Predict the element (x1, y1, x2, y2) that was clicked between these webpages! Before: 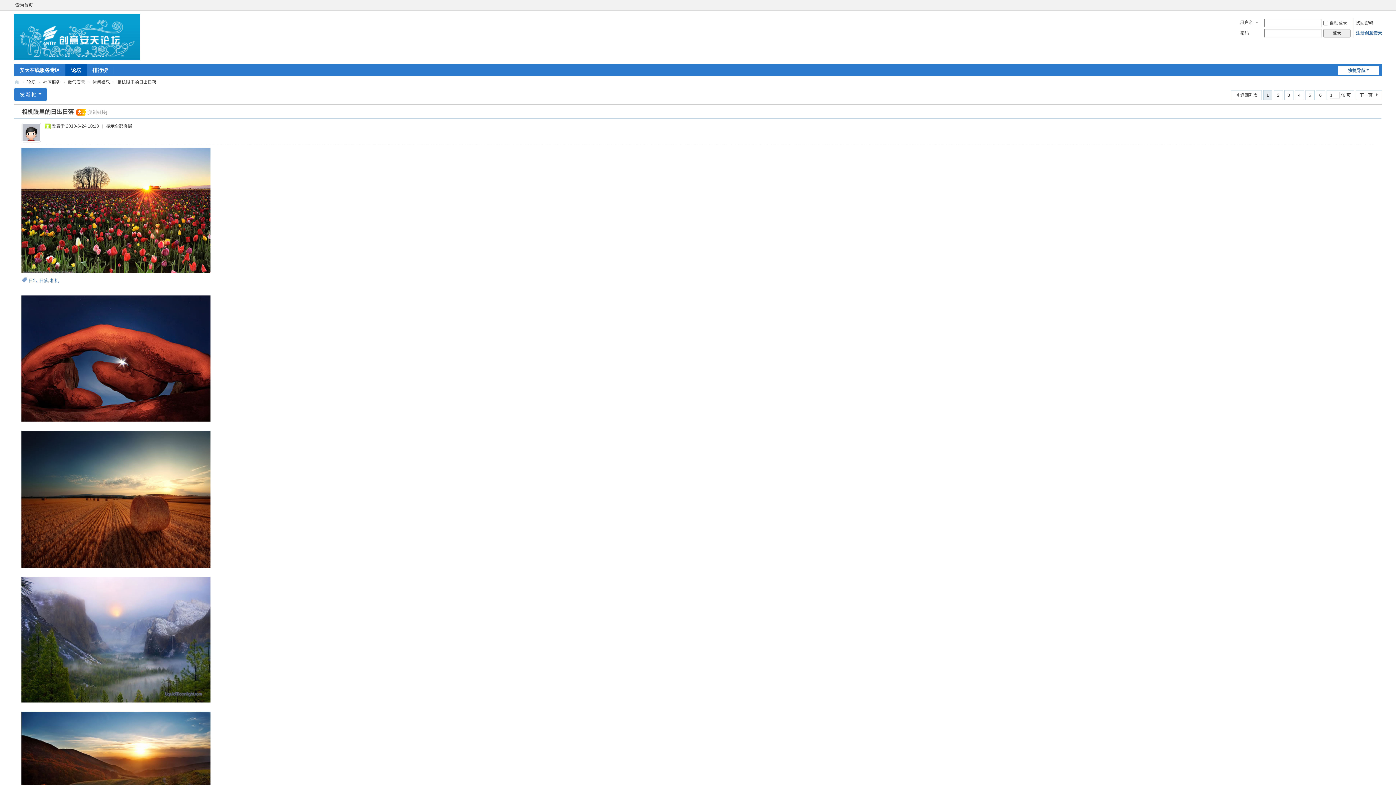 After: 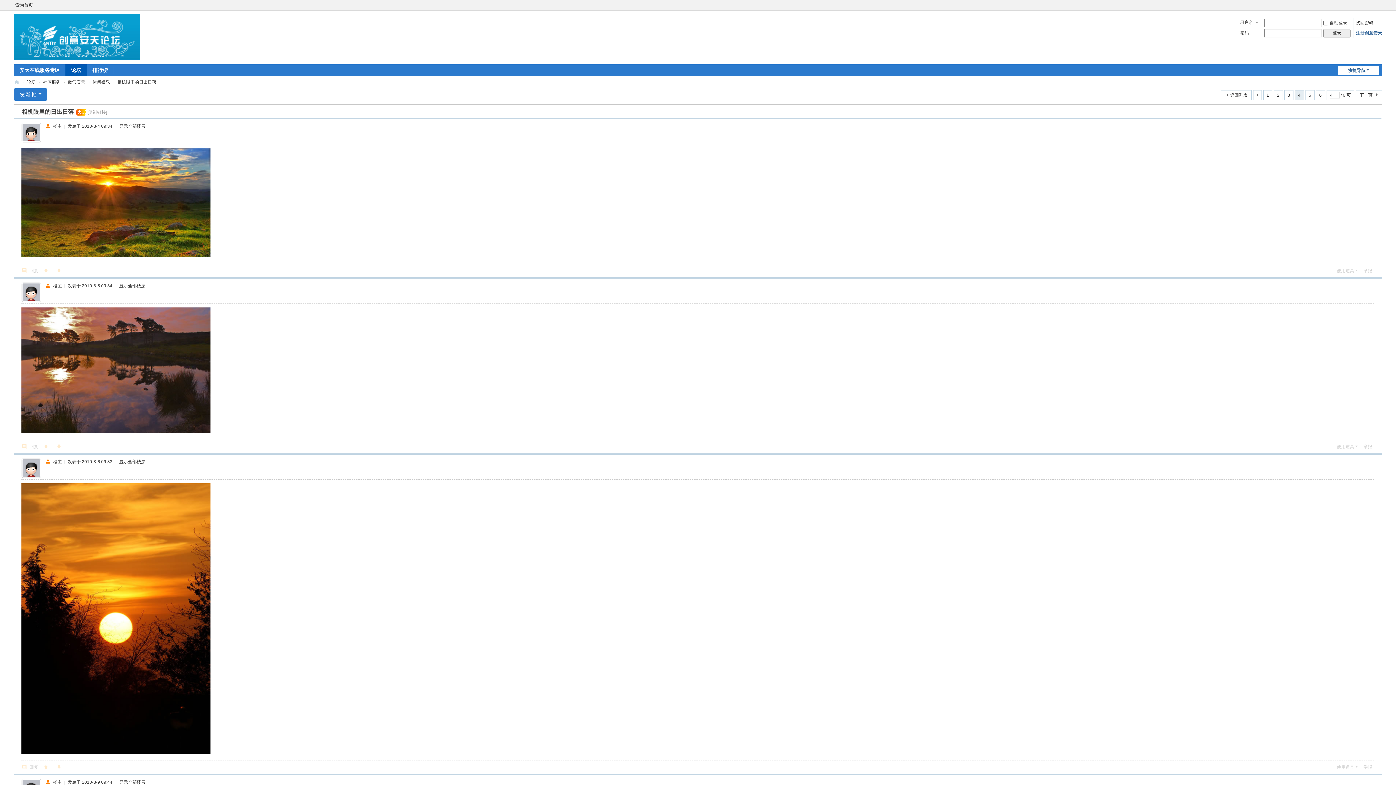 Action: bbox: (1295, 90, 1304, 100) label: 4